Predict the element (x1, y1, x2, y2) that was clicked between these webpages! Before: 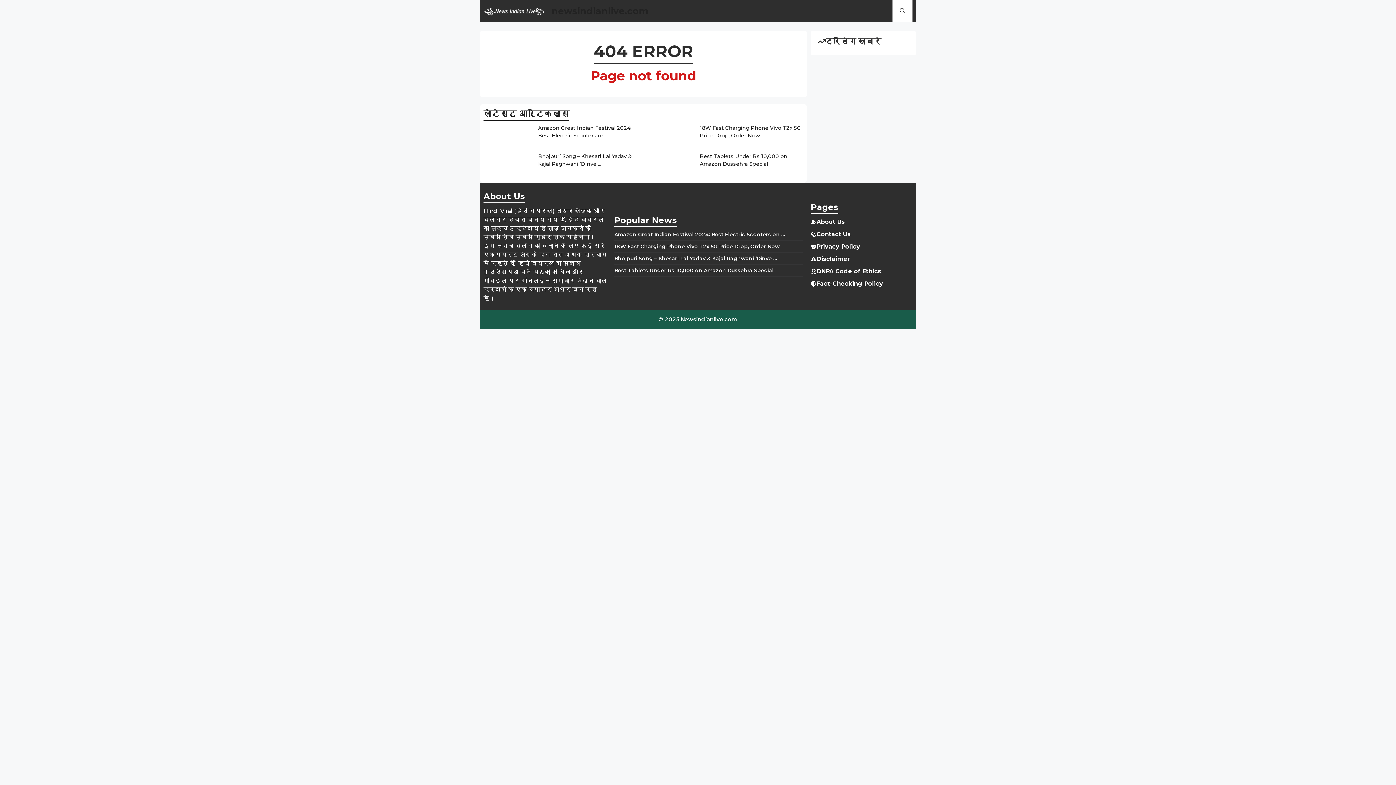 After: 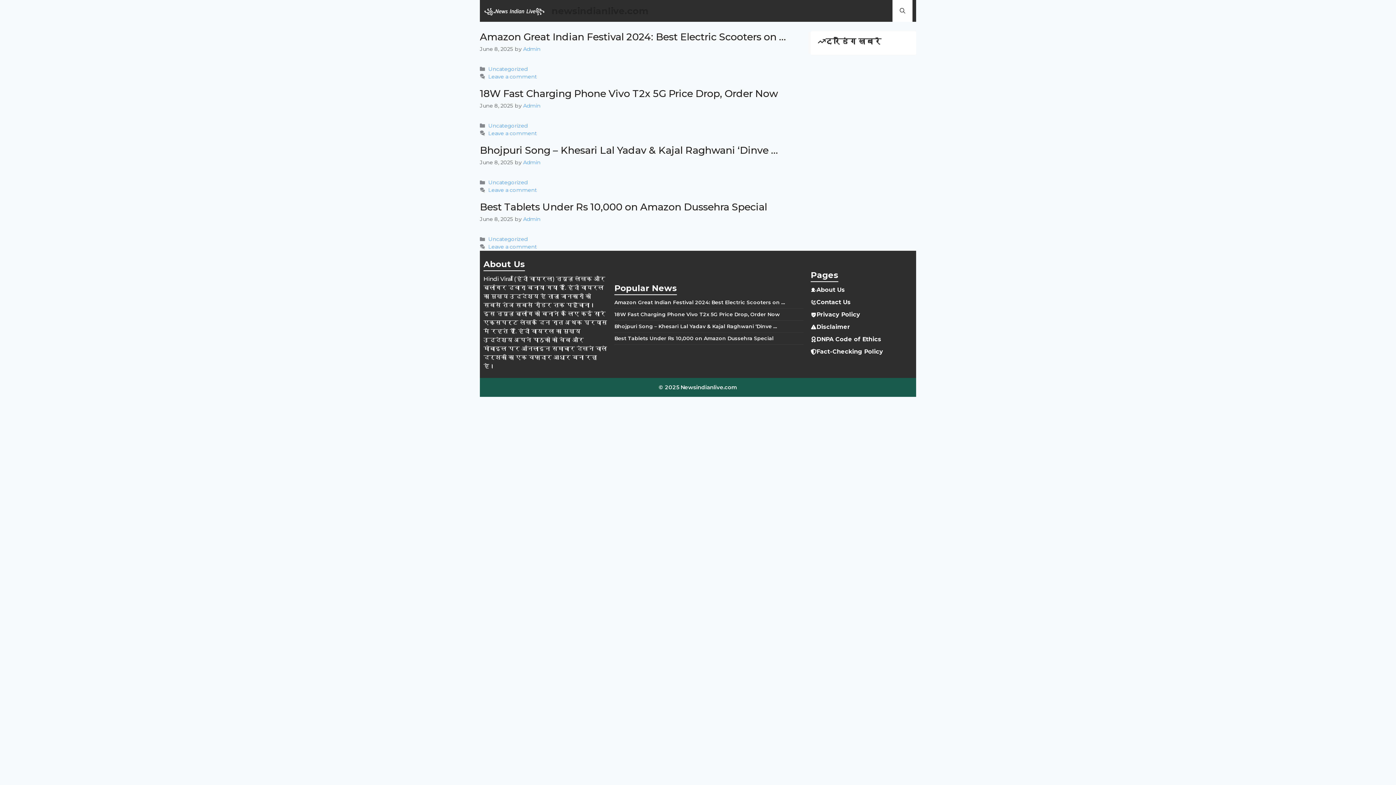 Action: bbox: (816, 280, 883, 287) label: Fact-Checking Policy